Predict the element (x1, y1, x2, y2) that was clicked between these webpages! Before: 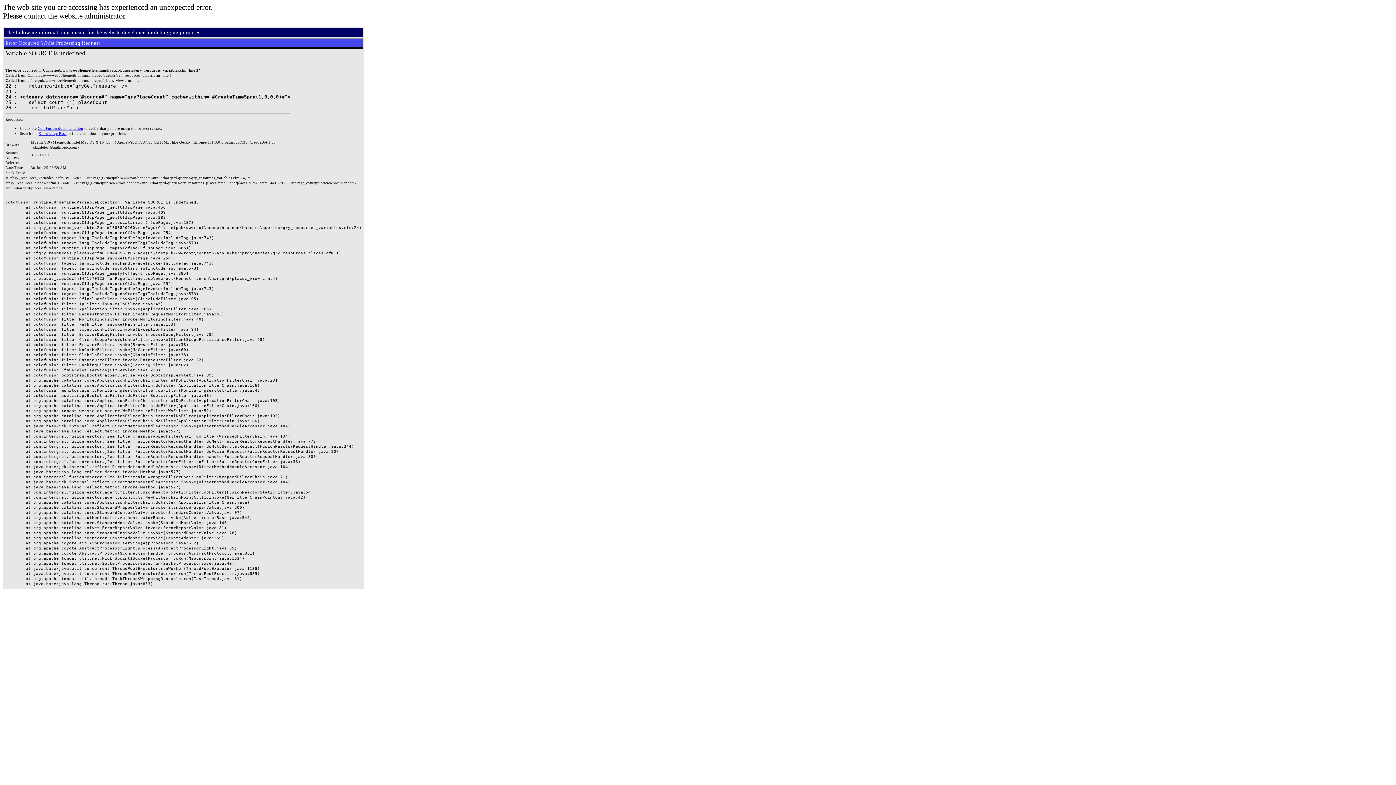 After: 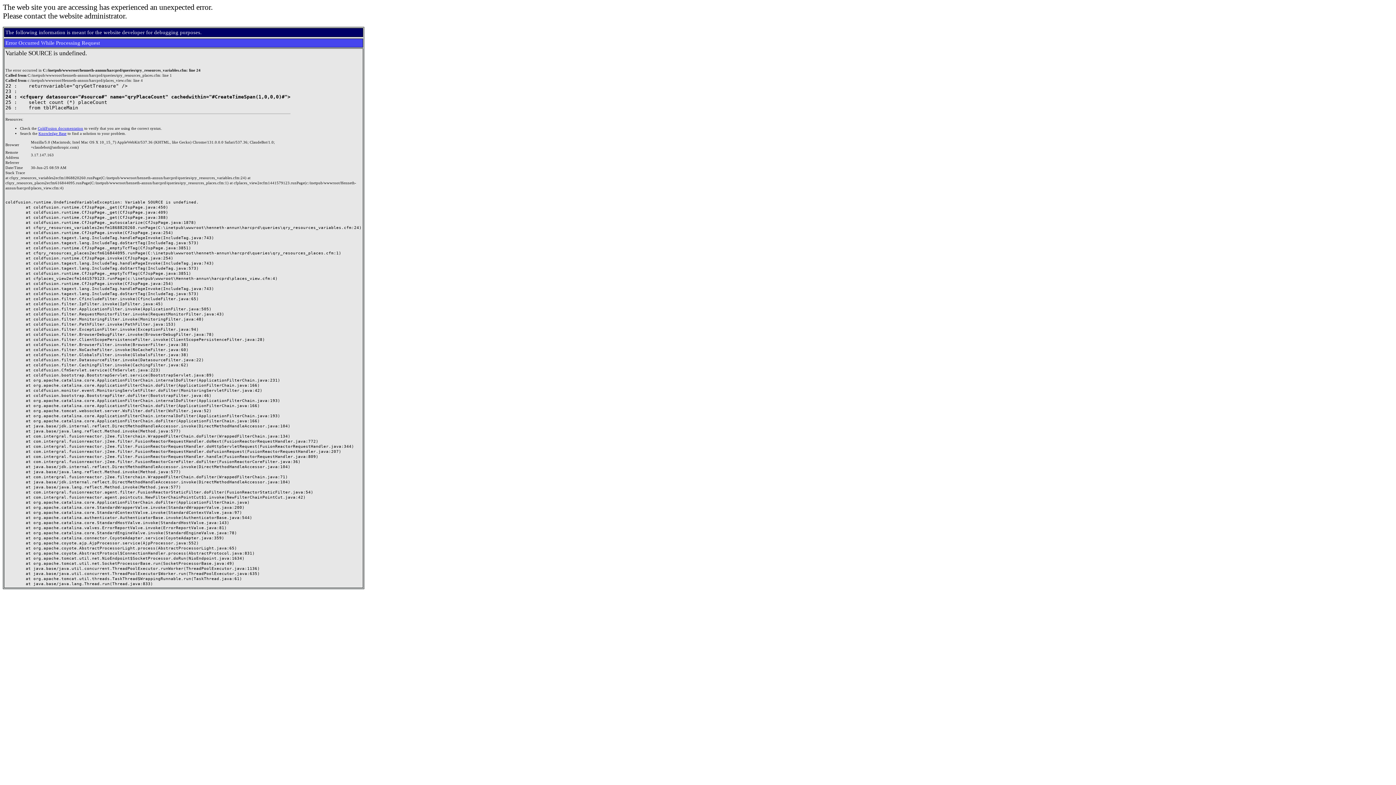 Action: label: ColdFusion documentation bbox: (37, 126, 83, 130)